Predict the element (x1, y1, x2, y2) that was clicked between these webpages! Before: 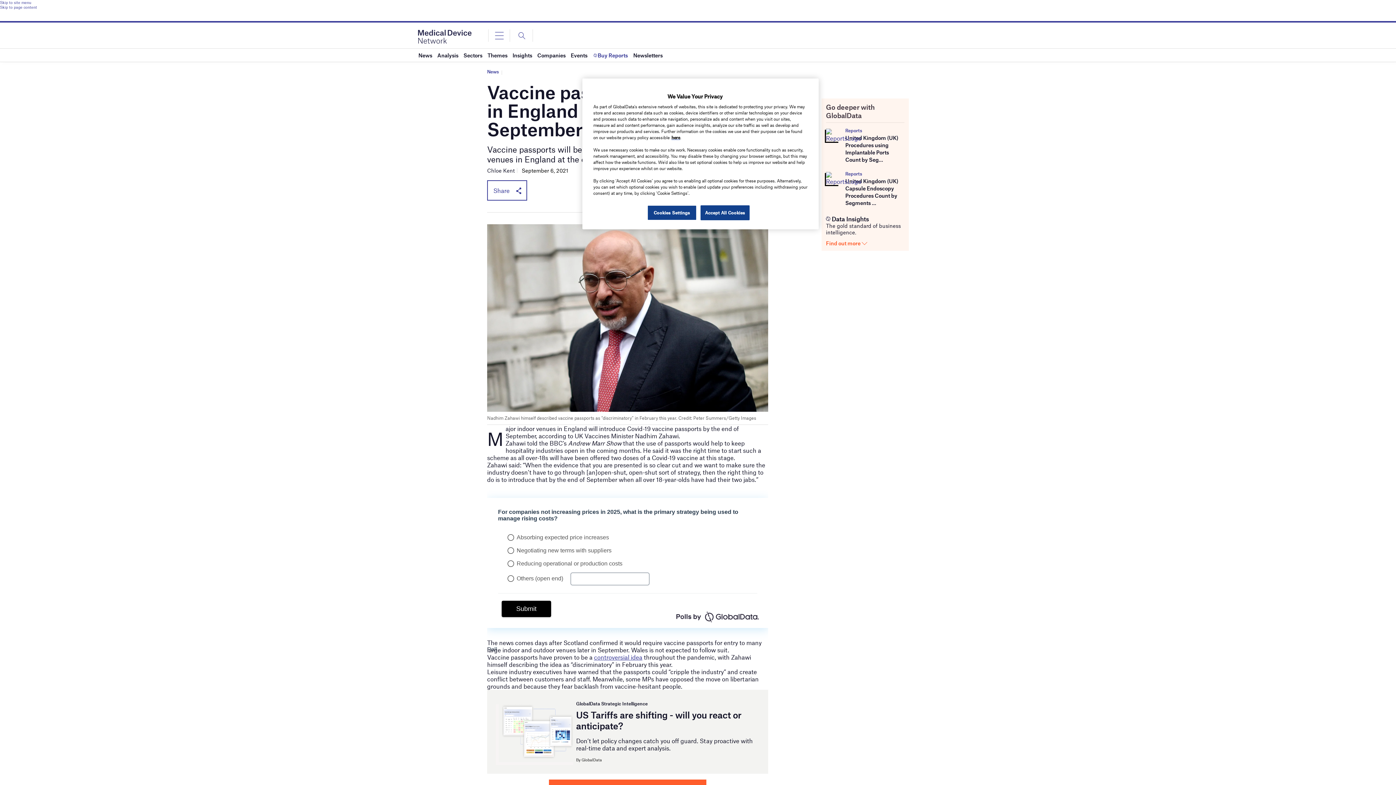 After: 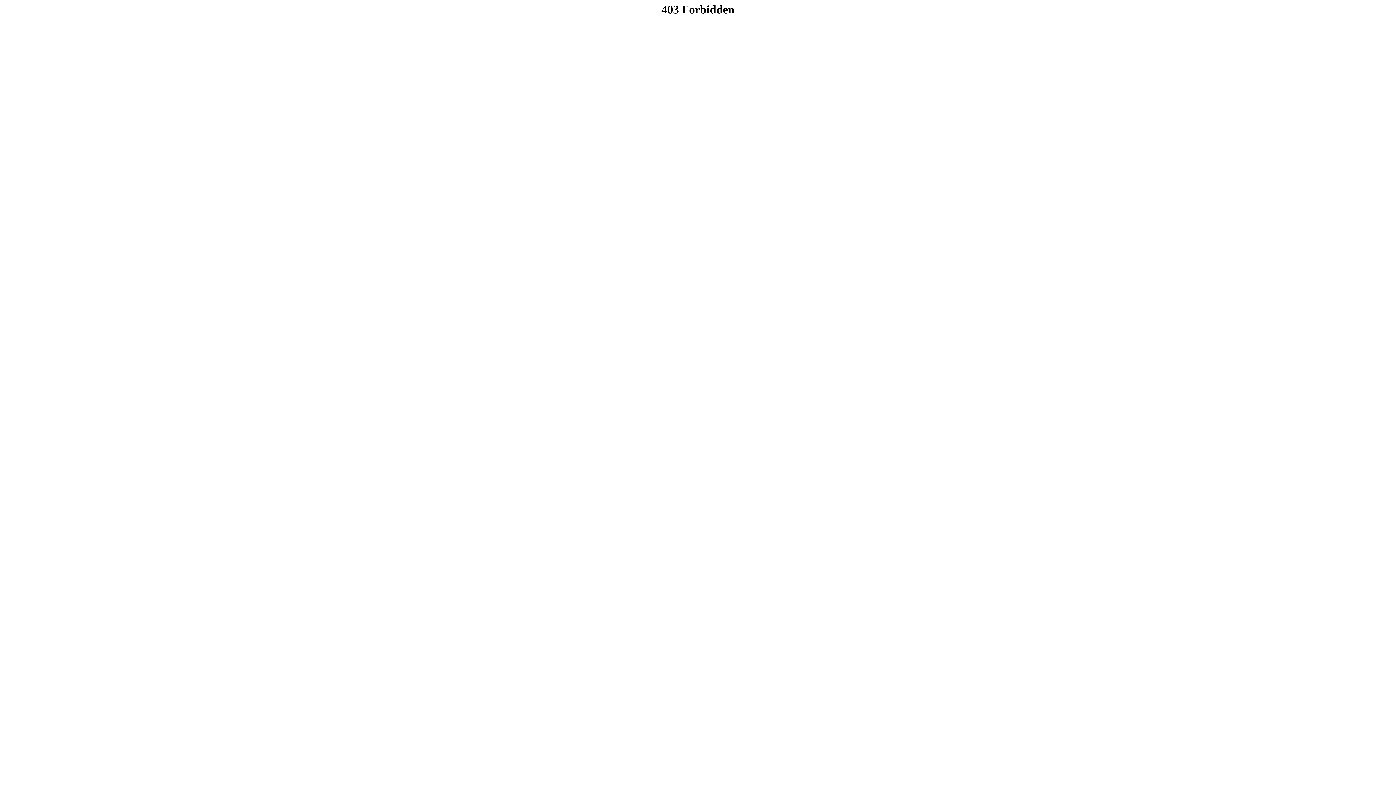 Action: bbox: (826, 130, 839, 138)